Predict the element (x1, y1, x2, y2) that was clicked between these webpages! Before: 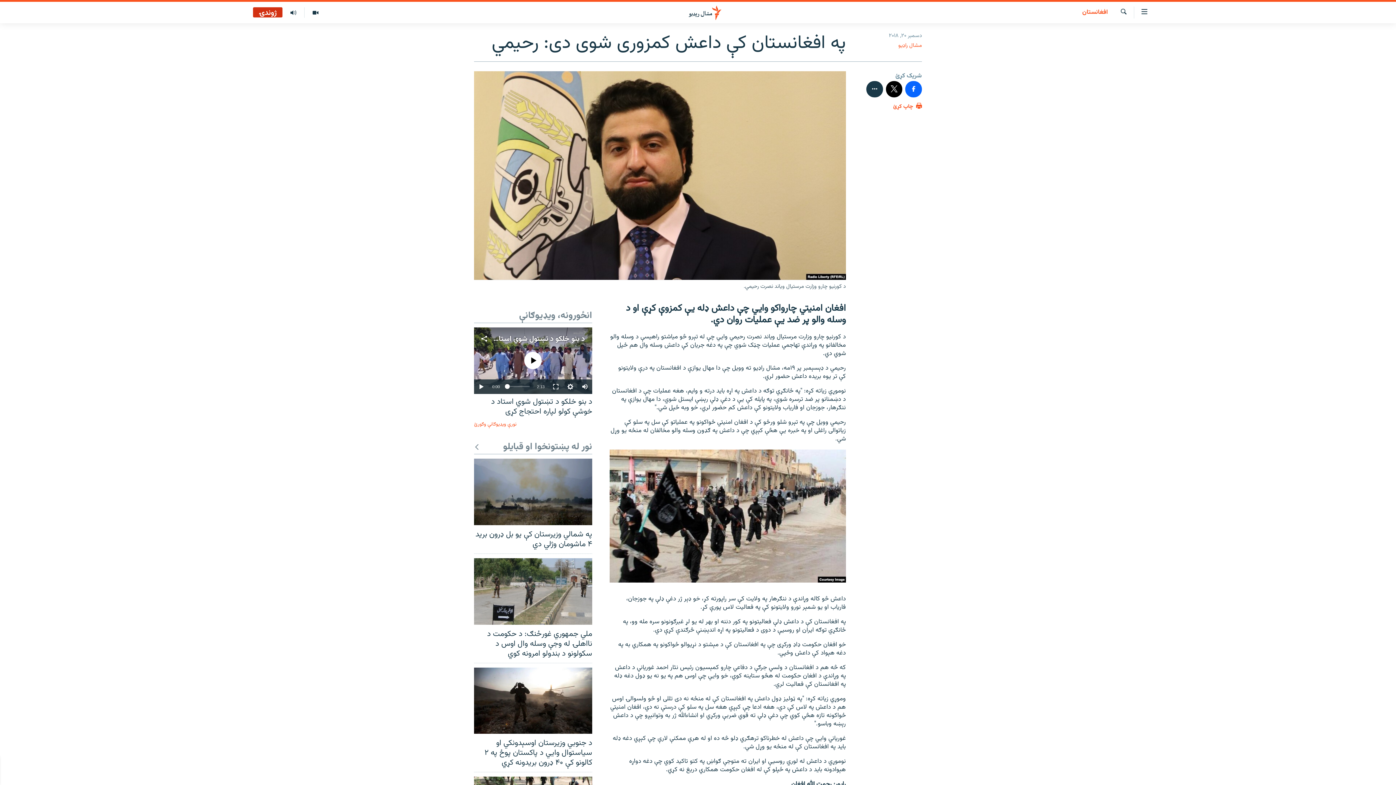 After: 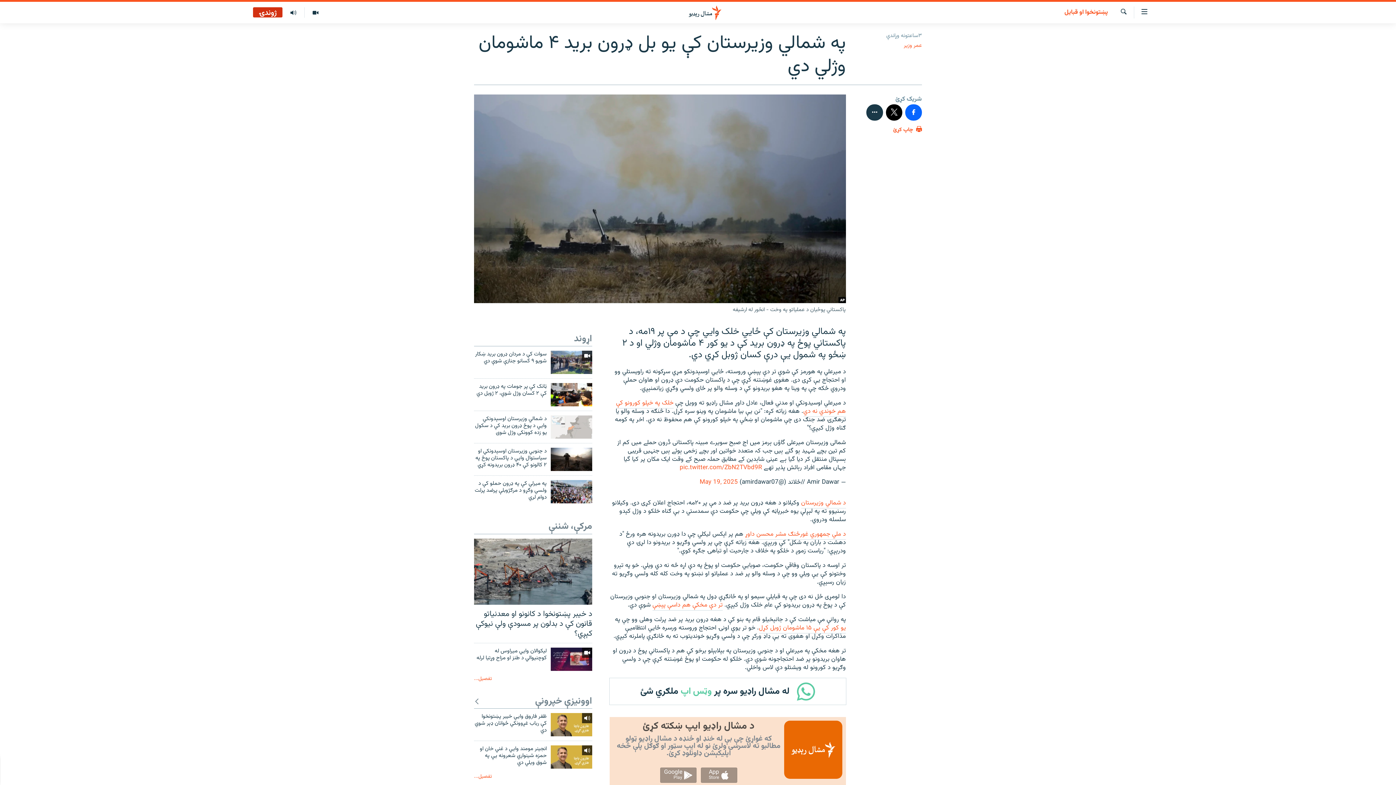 Action: bbox: (474, 529, 592, 553) label: په شمالي وزيرستان کې يو بل ډرون برید ۴ ماشومان وژلي دي